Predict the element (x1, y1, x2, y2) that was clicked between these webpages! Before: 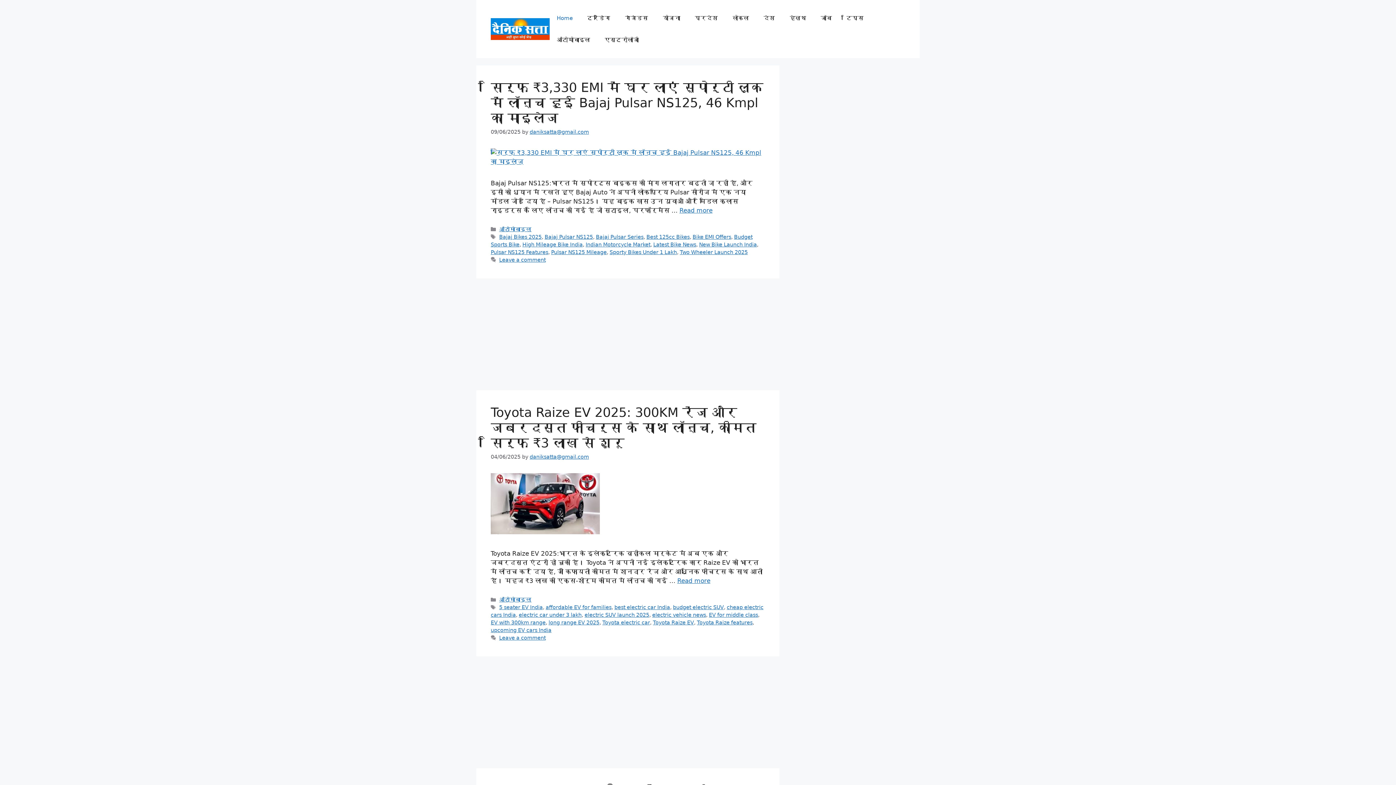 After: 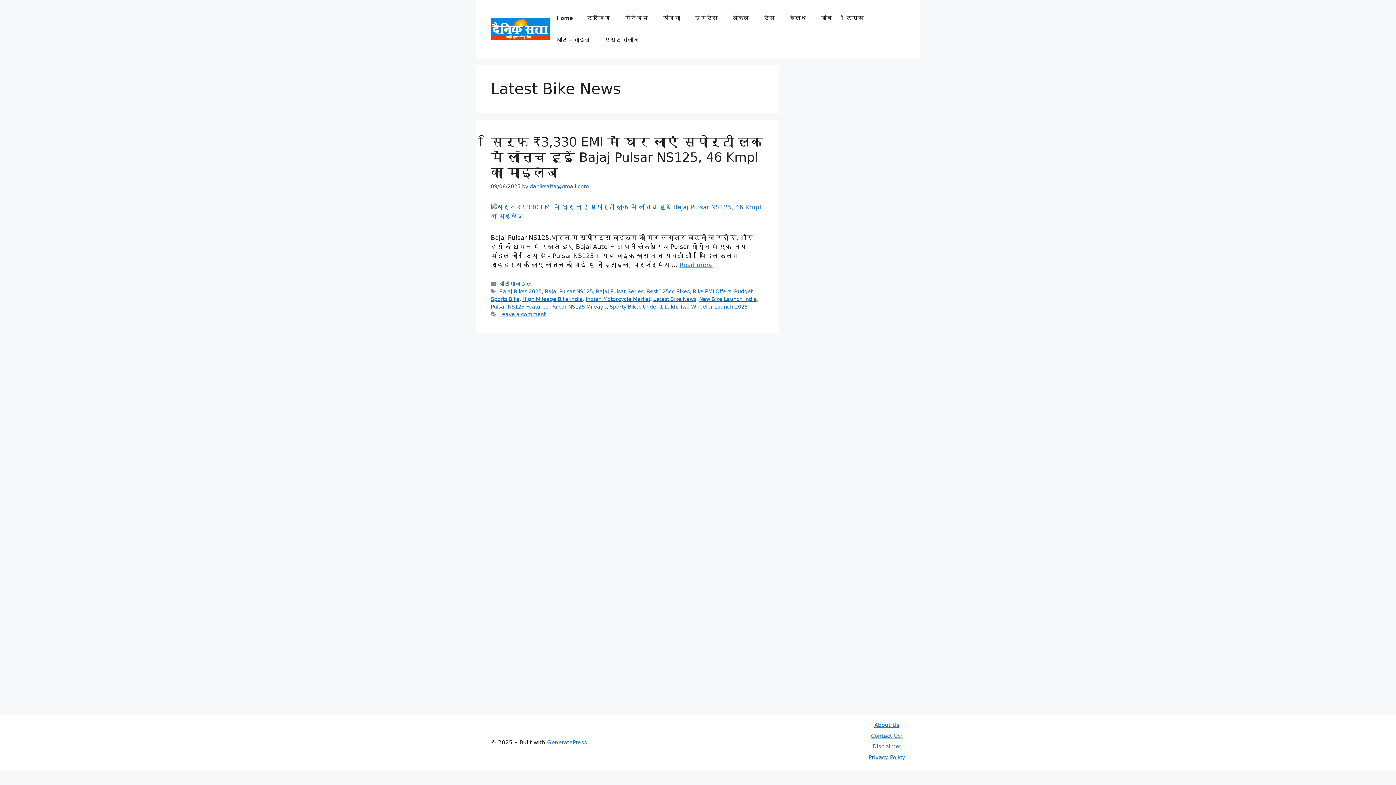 Action: label: Latest Bike News bbox: (653, 241, 696, 247)